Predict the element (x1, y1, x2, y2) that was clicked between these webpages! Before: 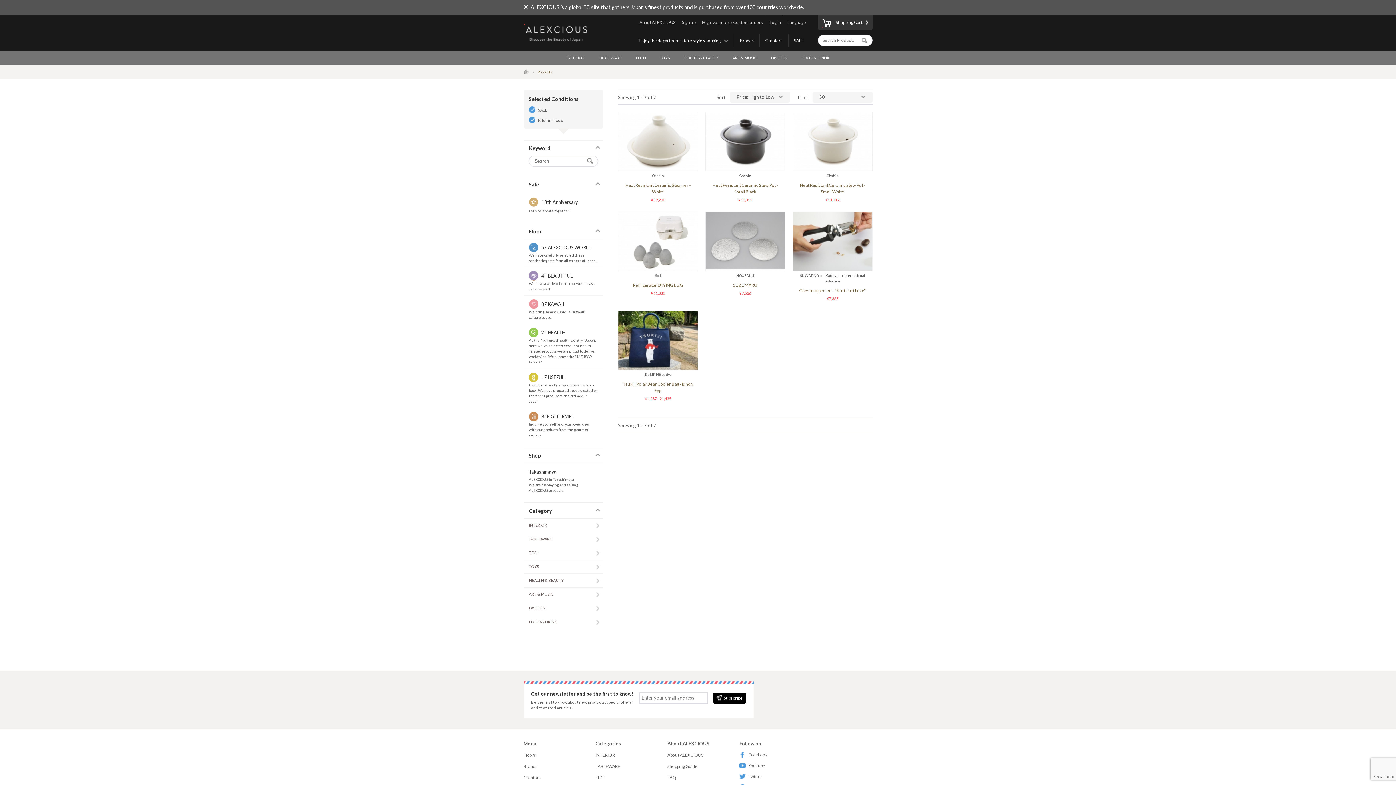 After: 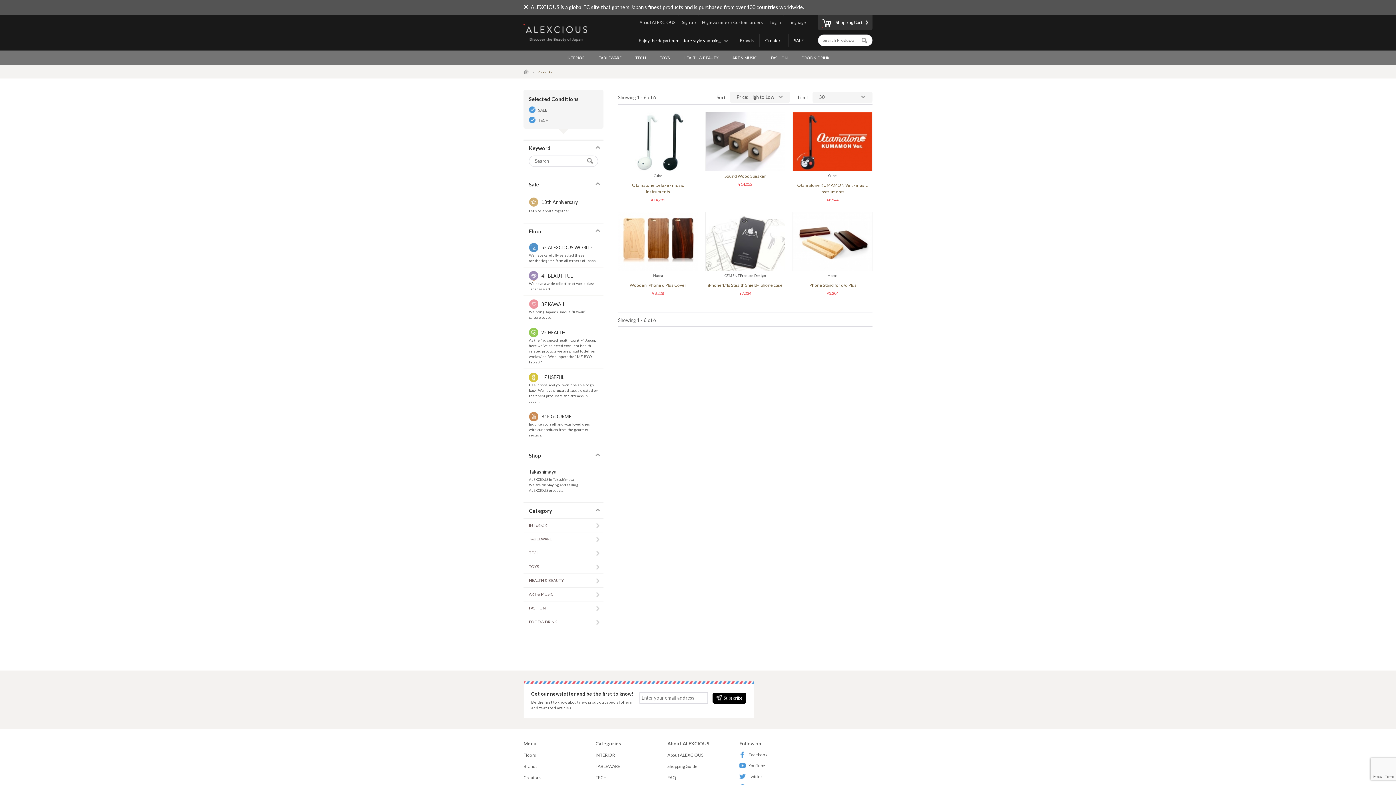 Action: bbox: (523, 546, 603, 559) label: TECH